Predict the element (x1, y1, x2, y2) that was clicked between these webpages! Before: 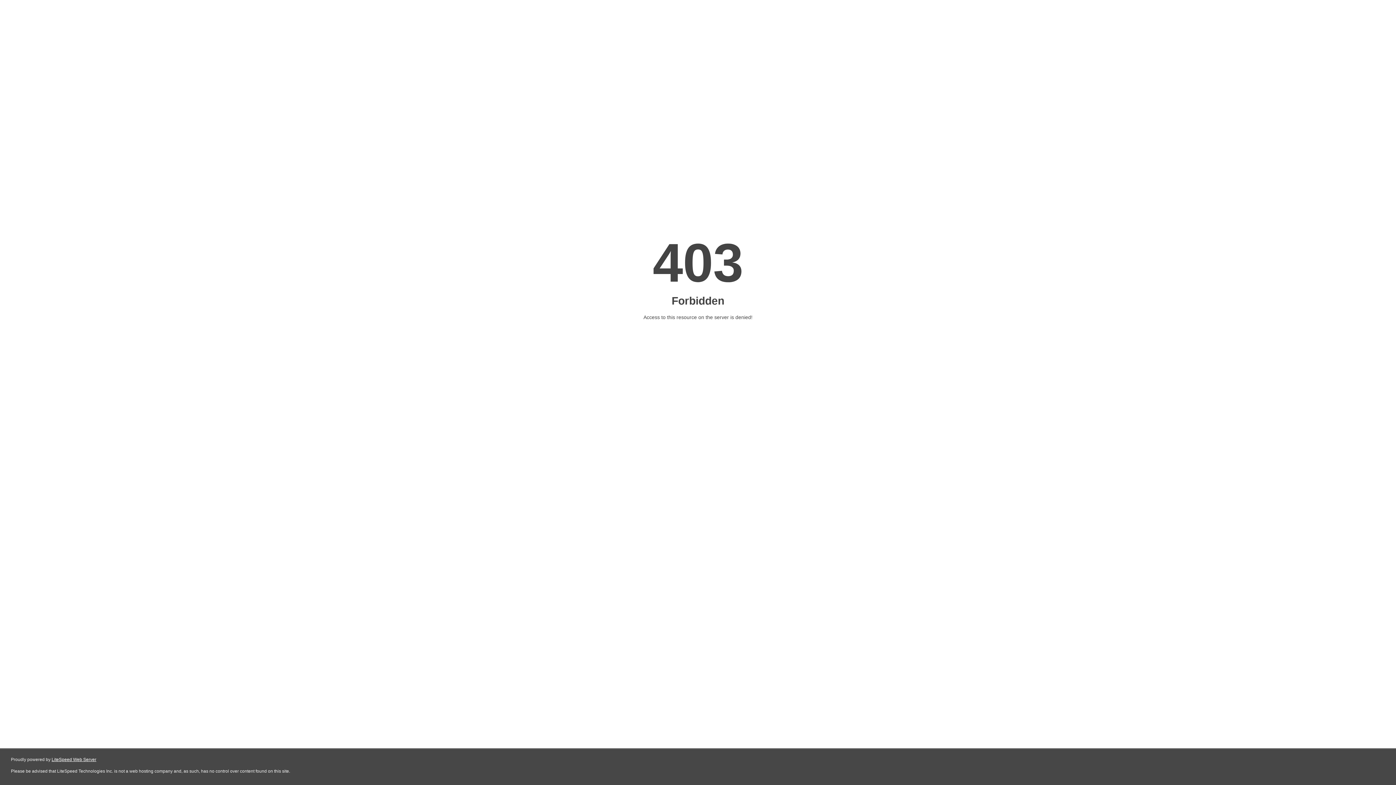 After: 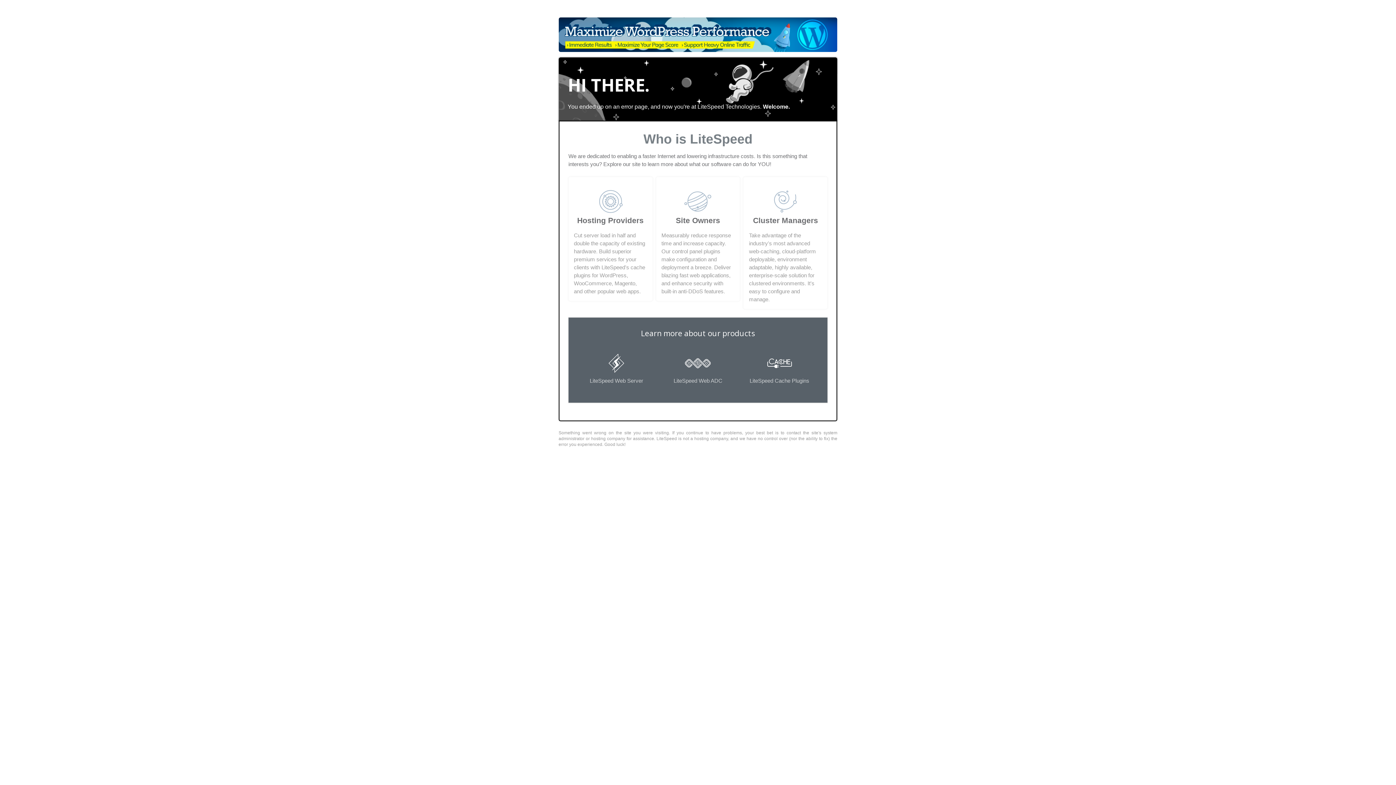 Action: bbox: (51, 757, 96, 762) label: LiteSpeed Web Server